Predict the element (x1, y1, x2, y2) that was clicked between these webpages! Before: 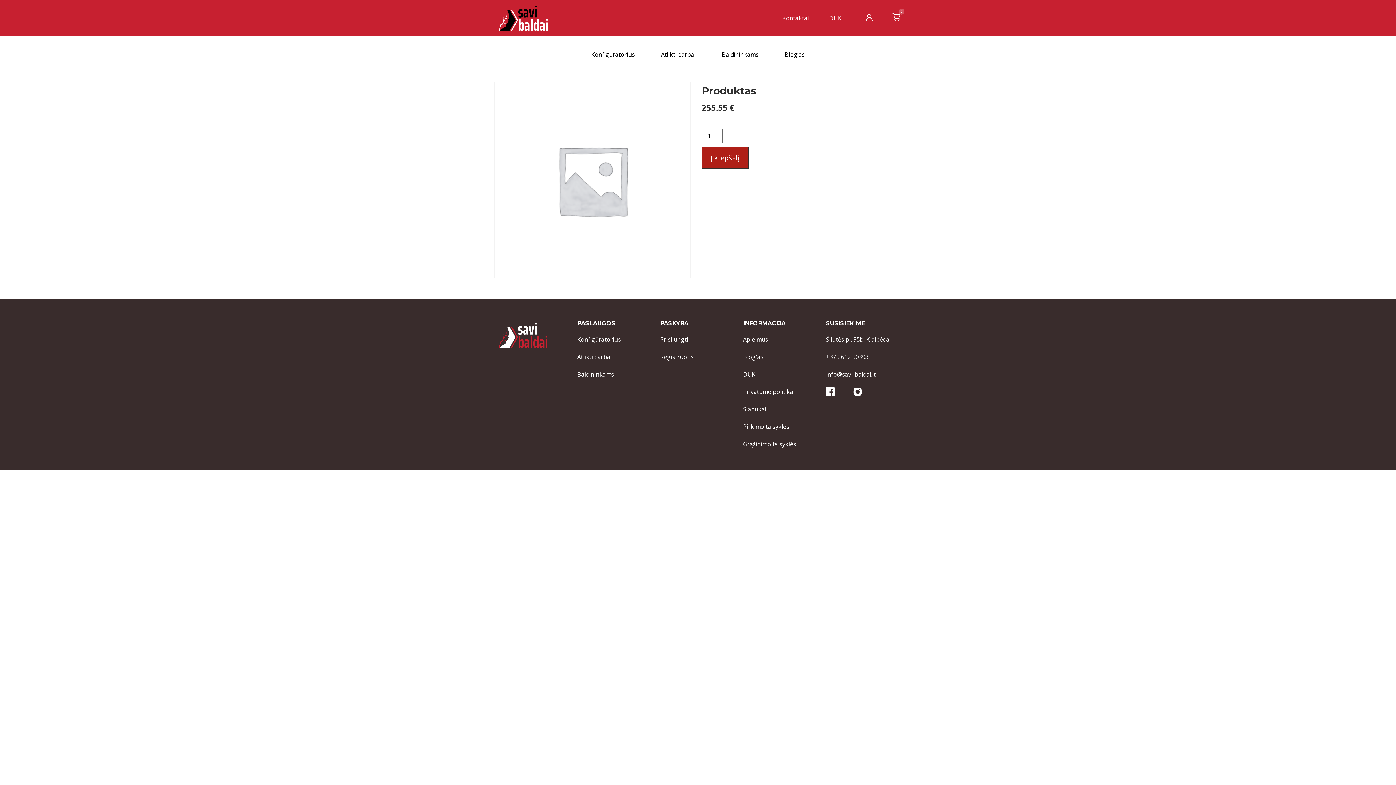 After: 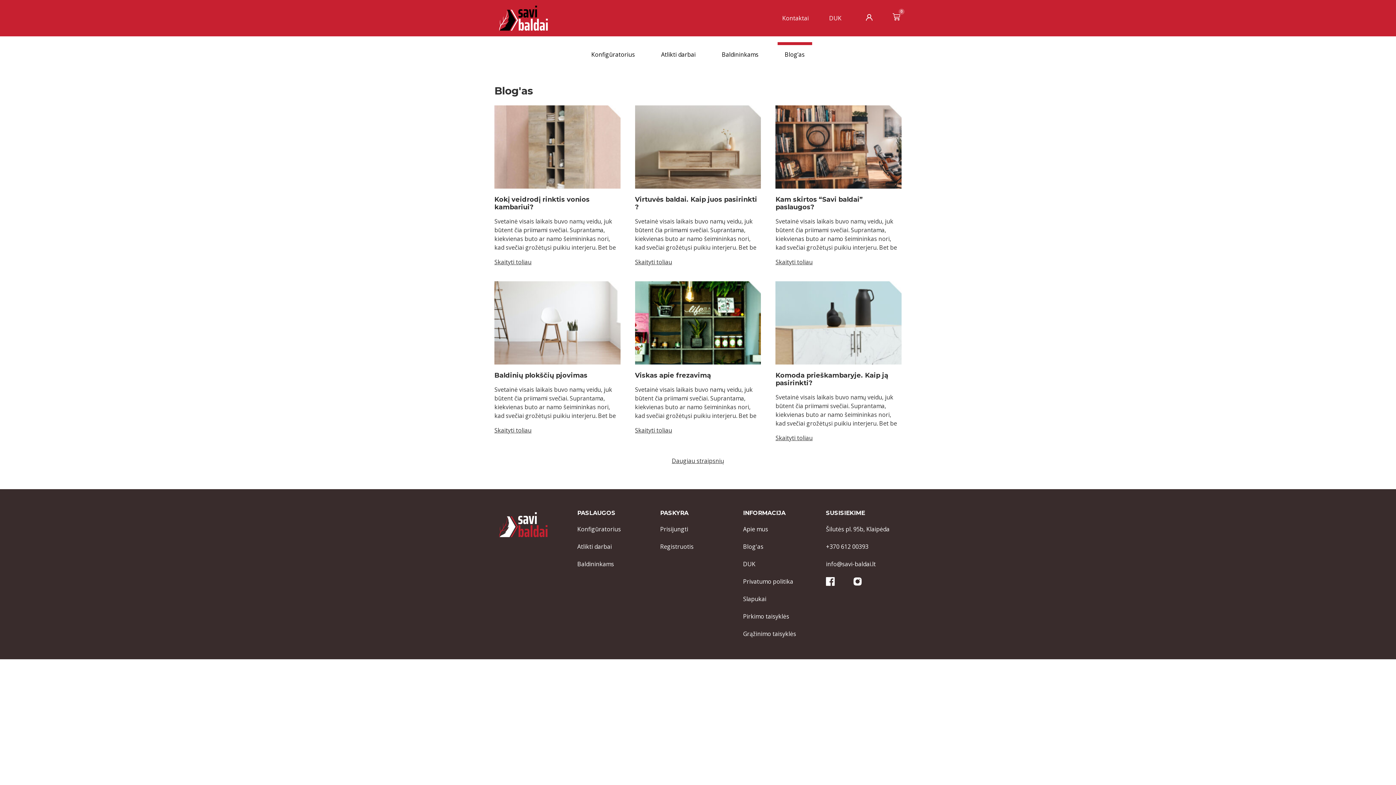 Action: label: Blog’as bbox: (777, 42, 812, 66)